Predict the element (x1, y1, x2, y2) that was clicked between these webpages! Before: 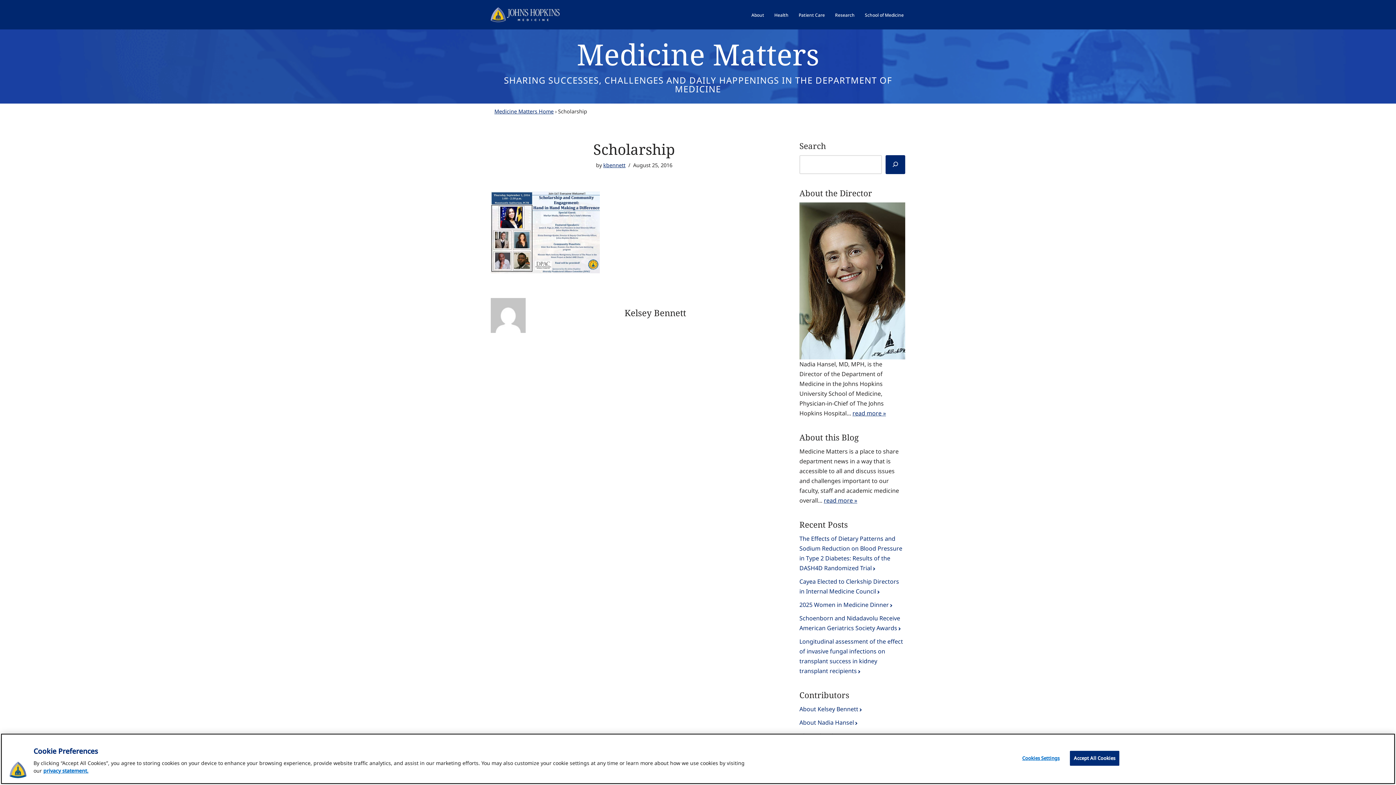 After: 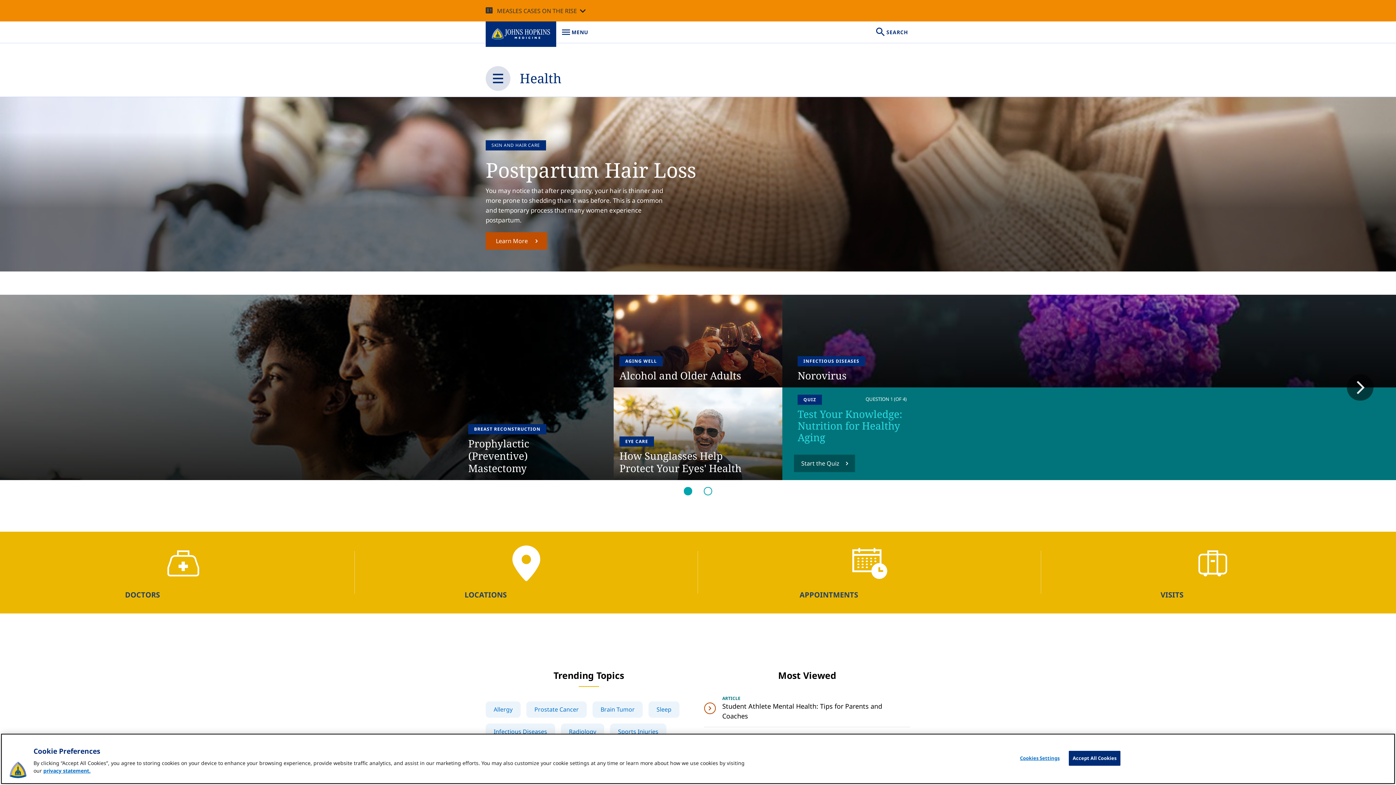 Action: label: Health bbox: (774, 10, 788, 19)